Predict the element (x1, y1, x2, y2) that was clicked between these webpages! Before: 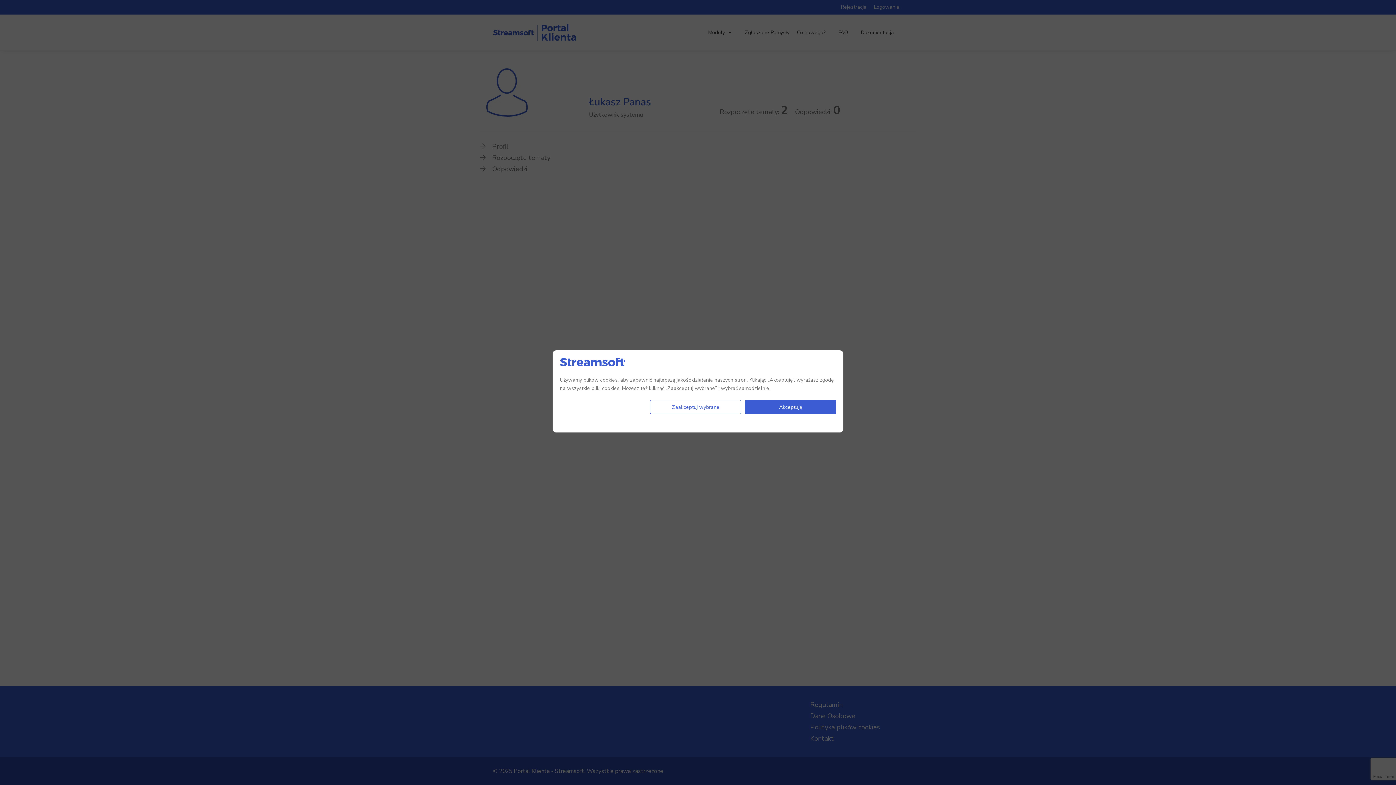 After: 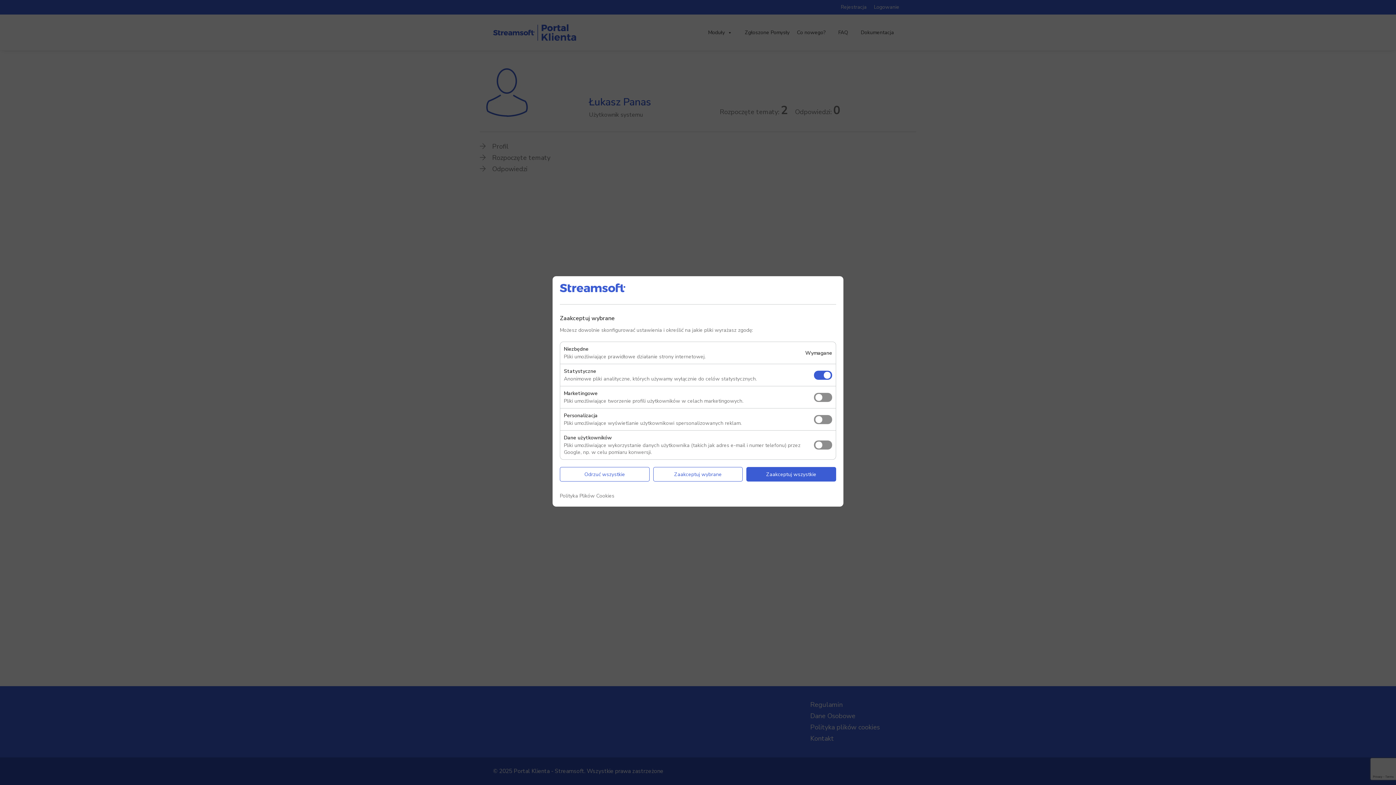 Action: label: Zaakceptuj wybrane bbox: (650, 400, 741, 414)